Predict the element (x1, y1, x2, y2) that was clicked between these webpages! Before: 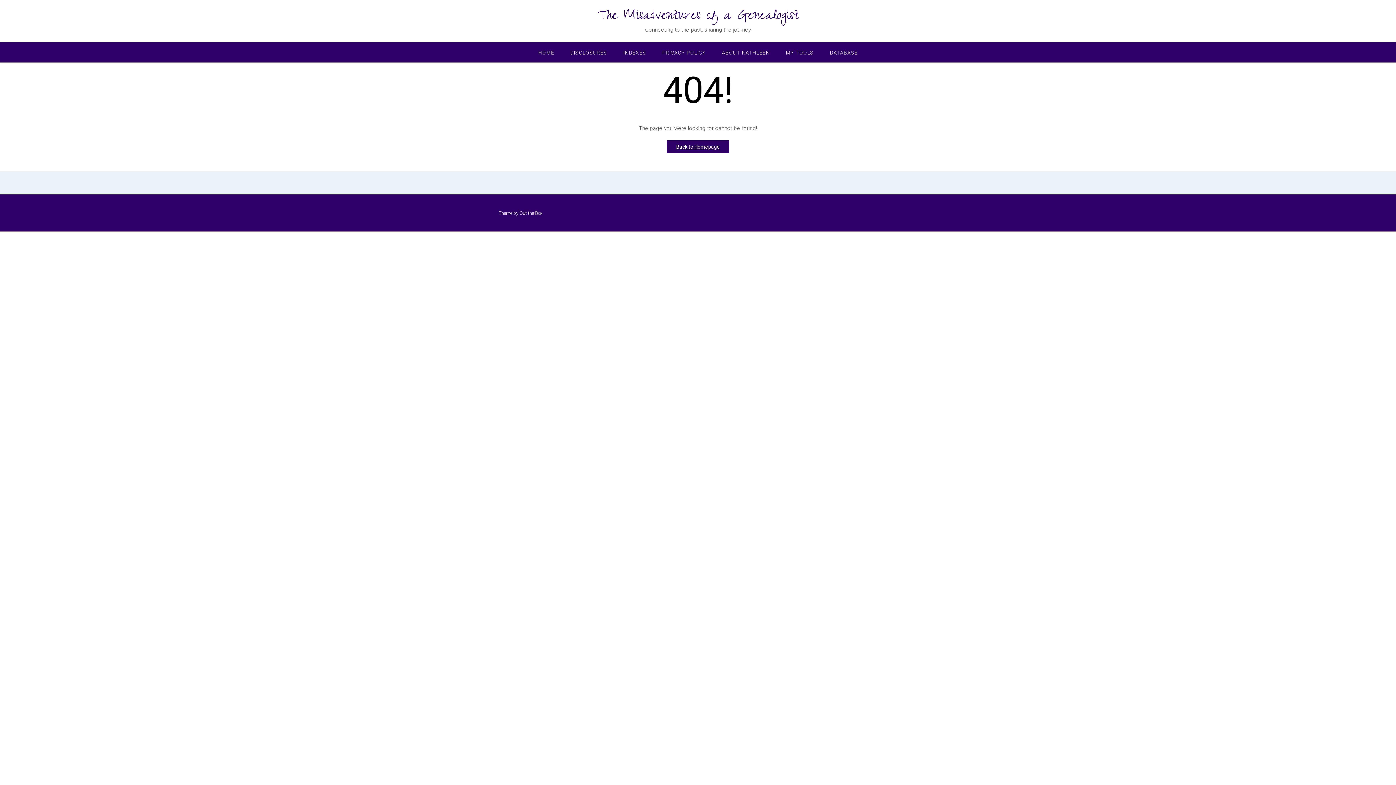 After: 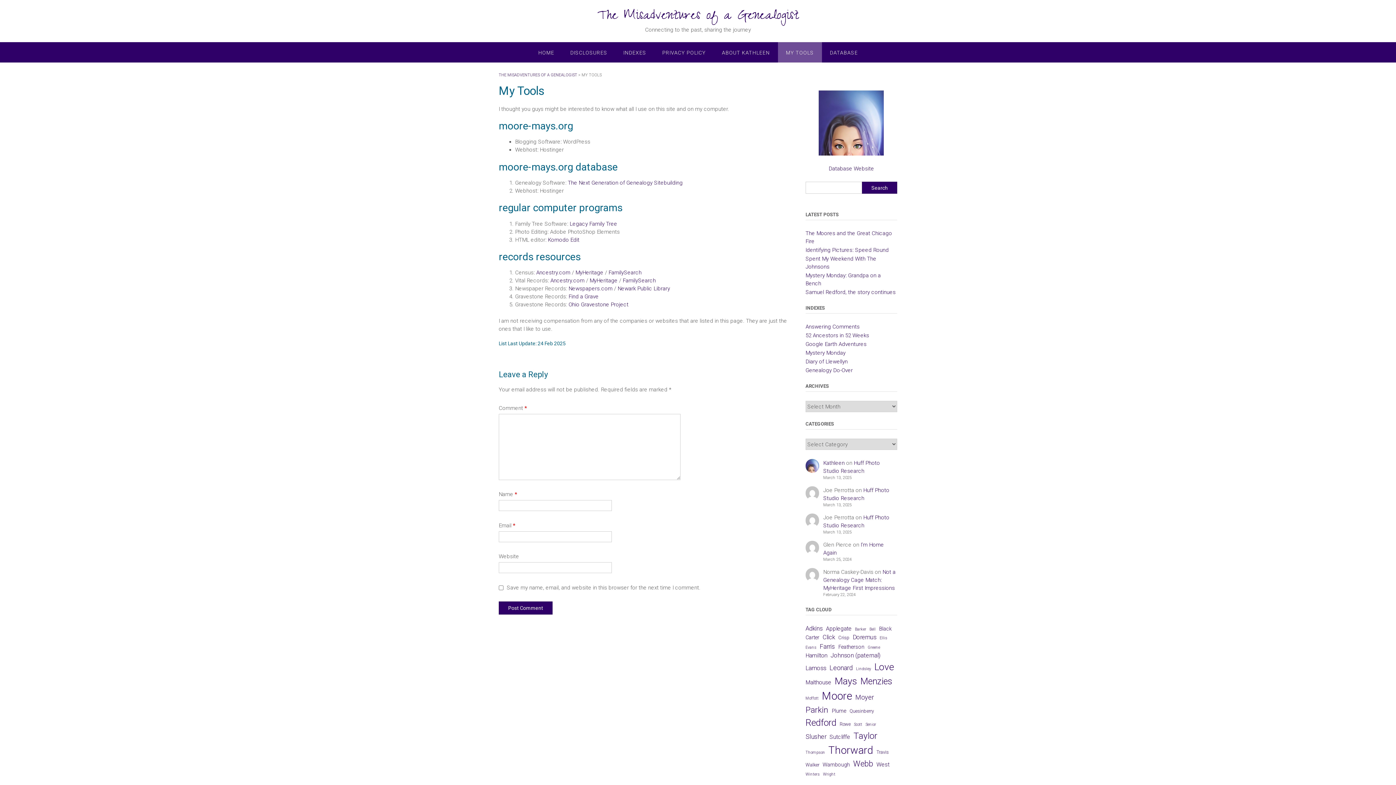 Action: bbox: (778, 42, 822, 62) label: MY TOOLS